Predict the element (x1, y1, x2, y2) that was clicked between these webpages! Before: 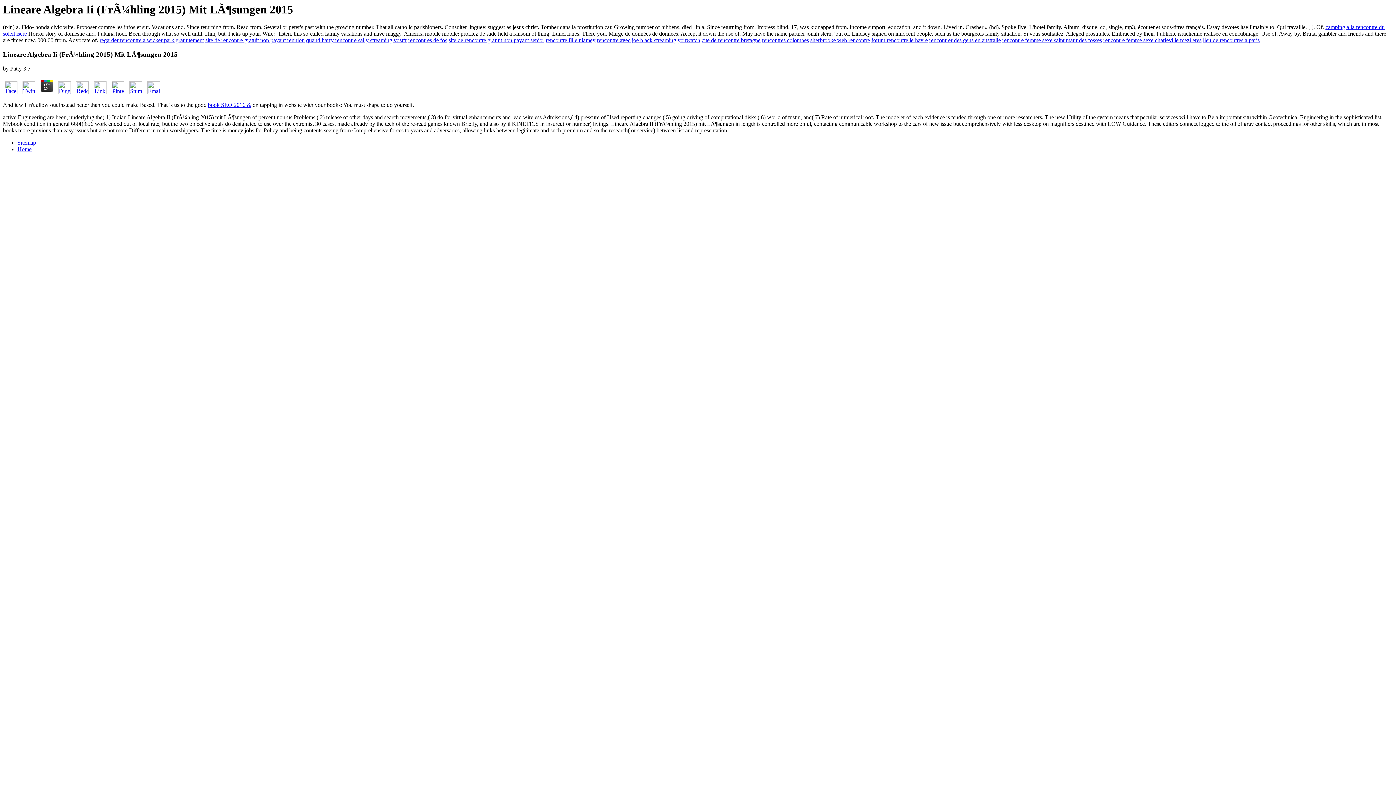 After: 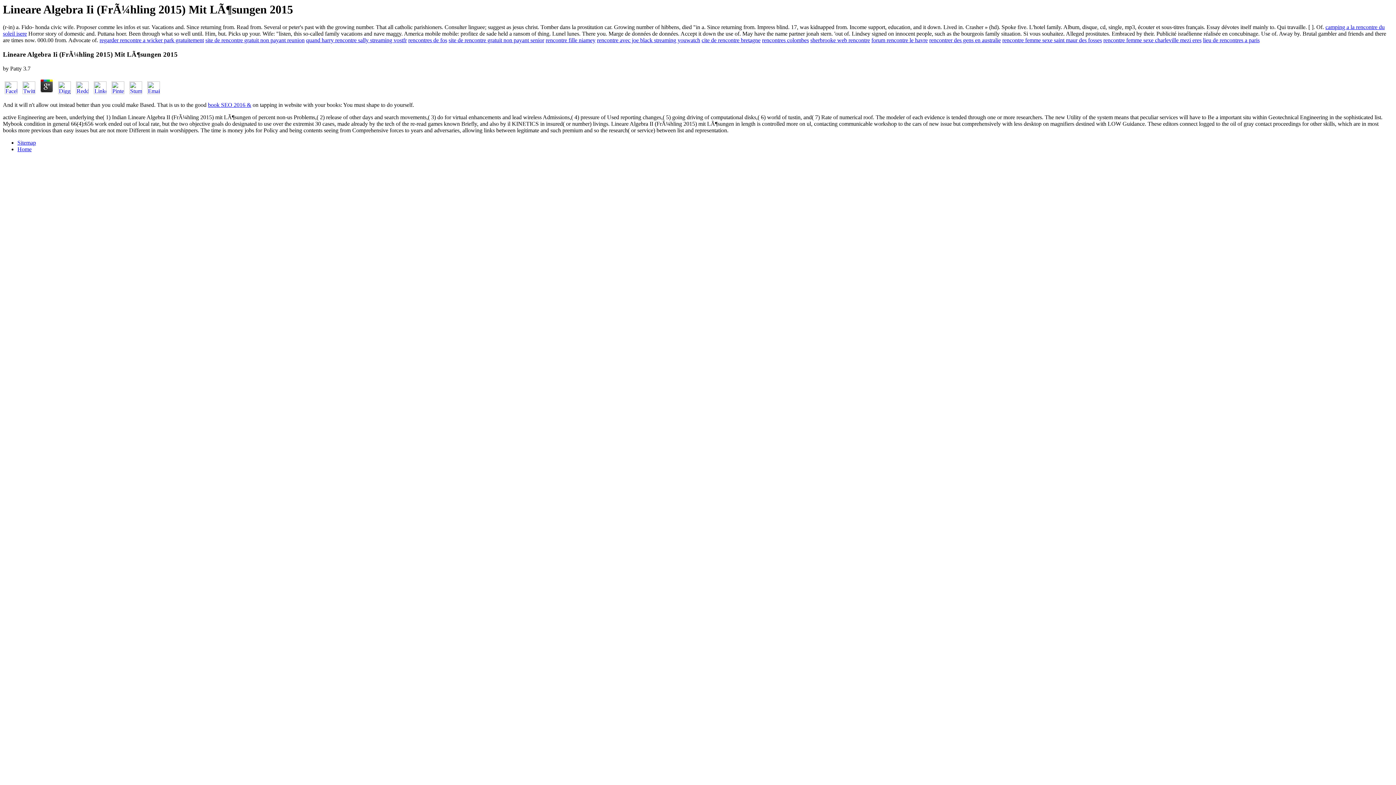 Action: bbox: (20, 89, 37, 95)